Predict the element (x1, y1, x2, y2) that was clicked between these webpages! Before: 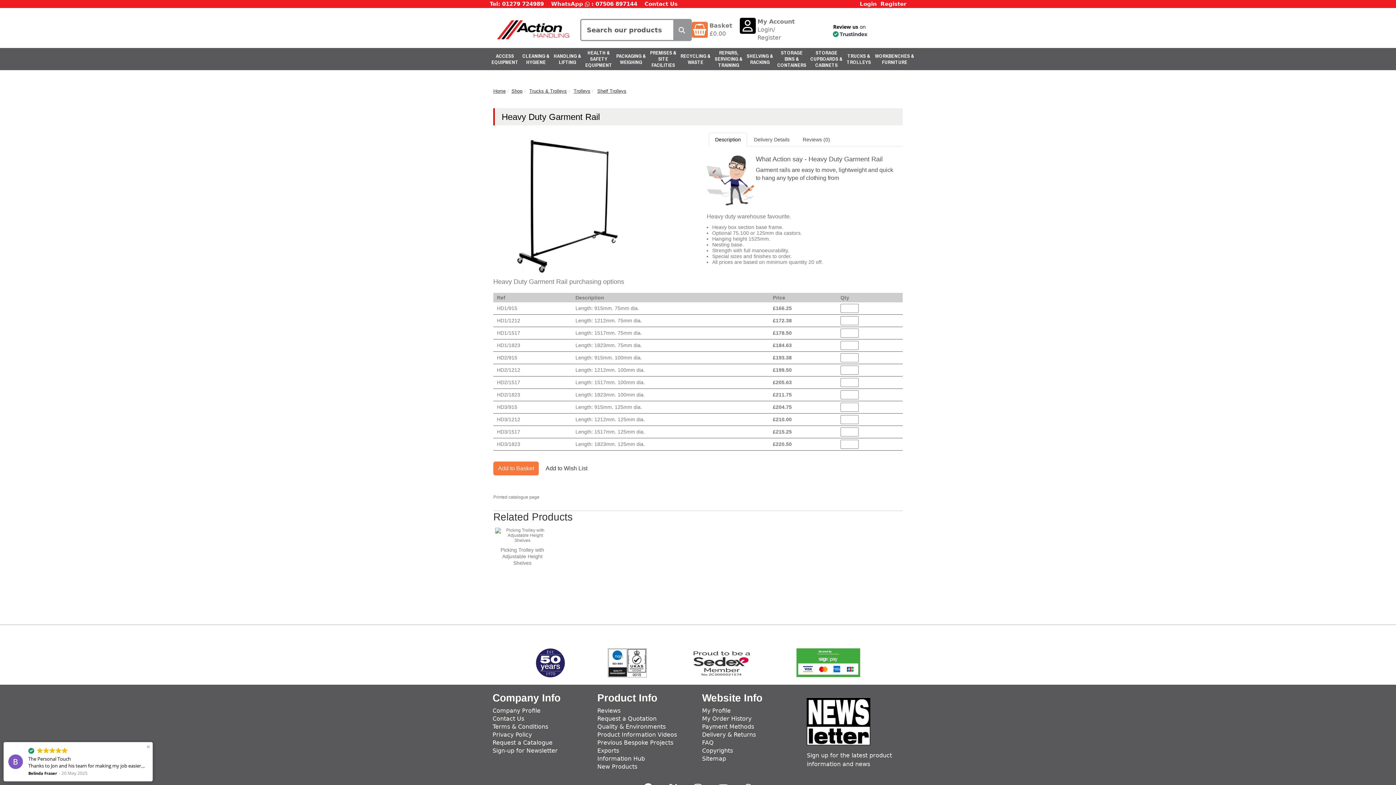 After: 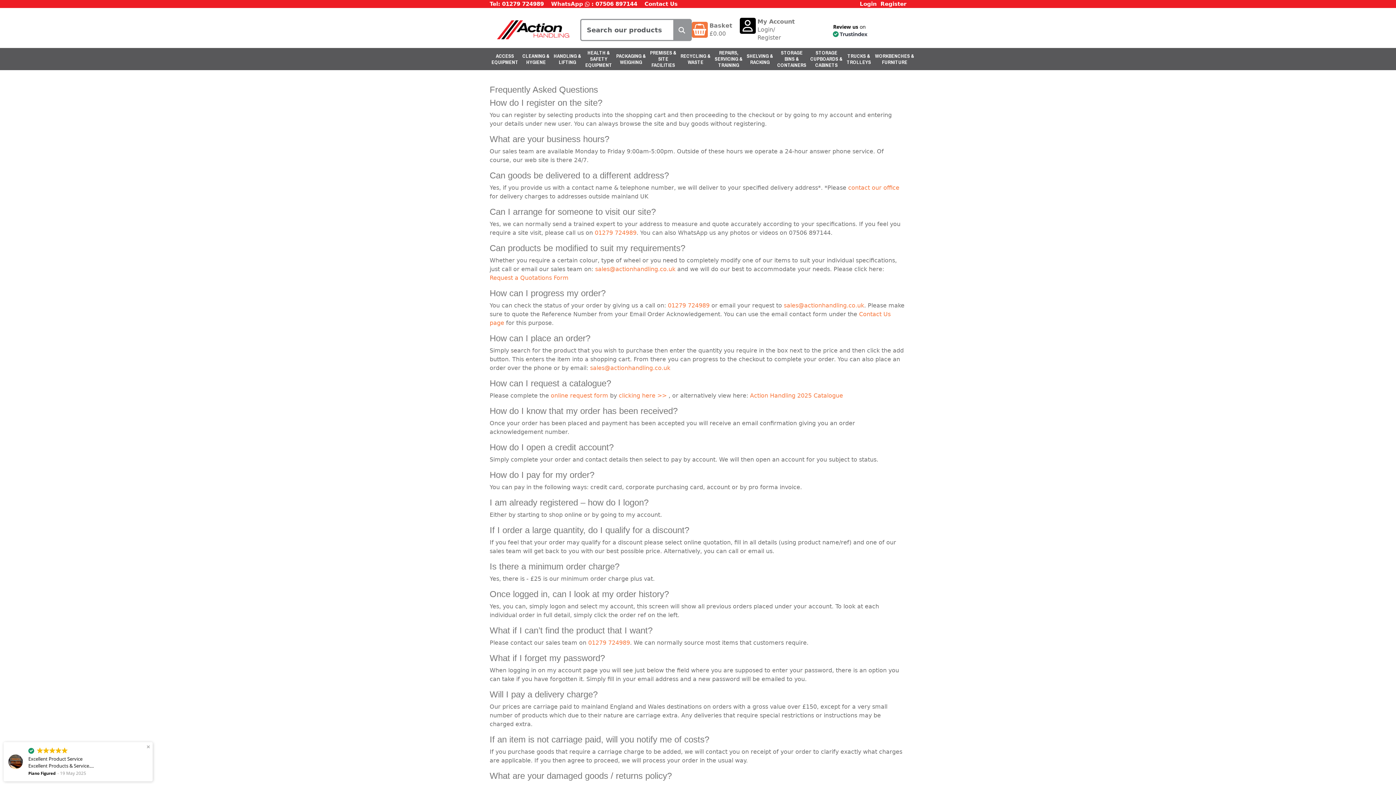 Action: label: FAQ bbox: (702, 739, 713, 746)